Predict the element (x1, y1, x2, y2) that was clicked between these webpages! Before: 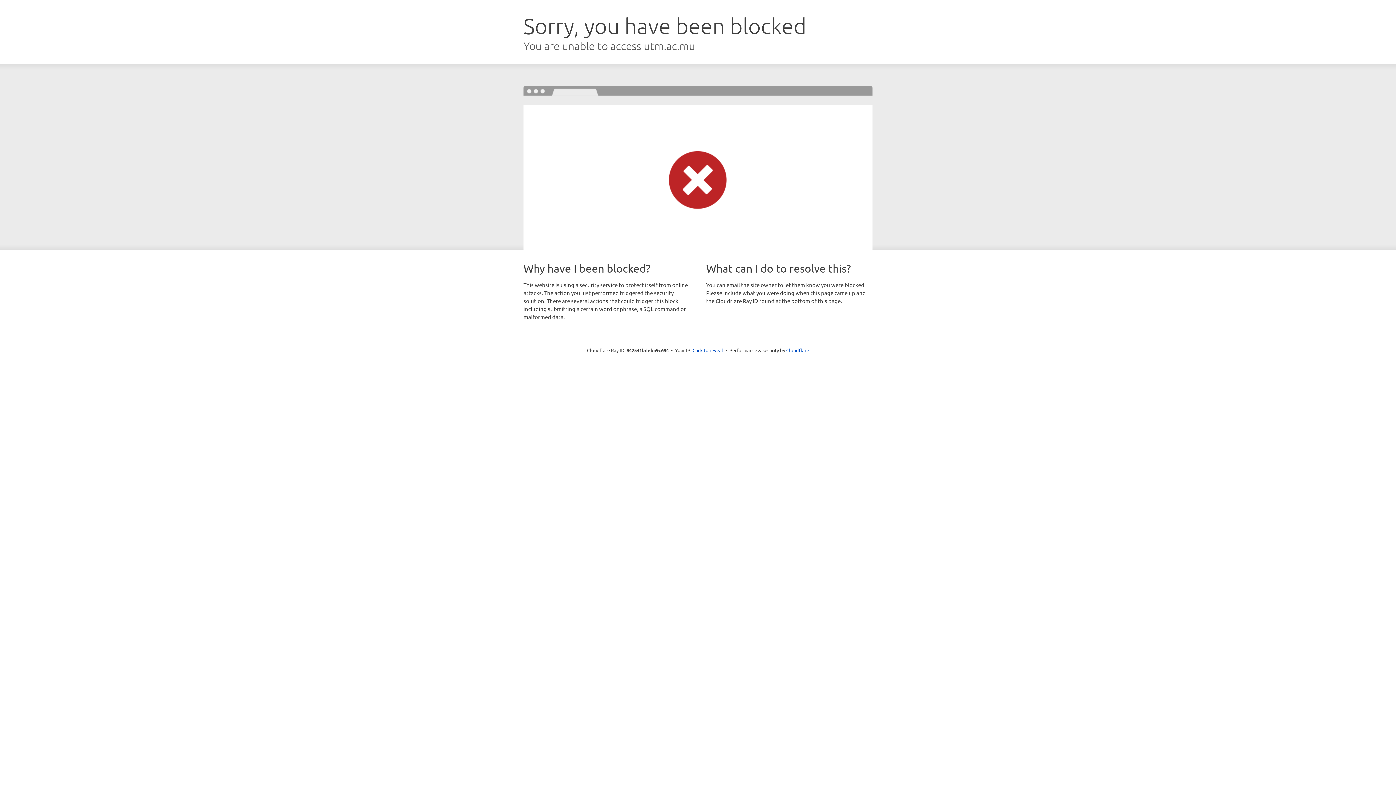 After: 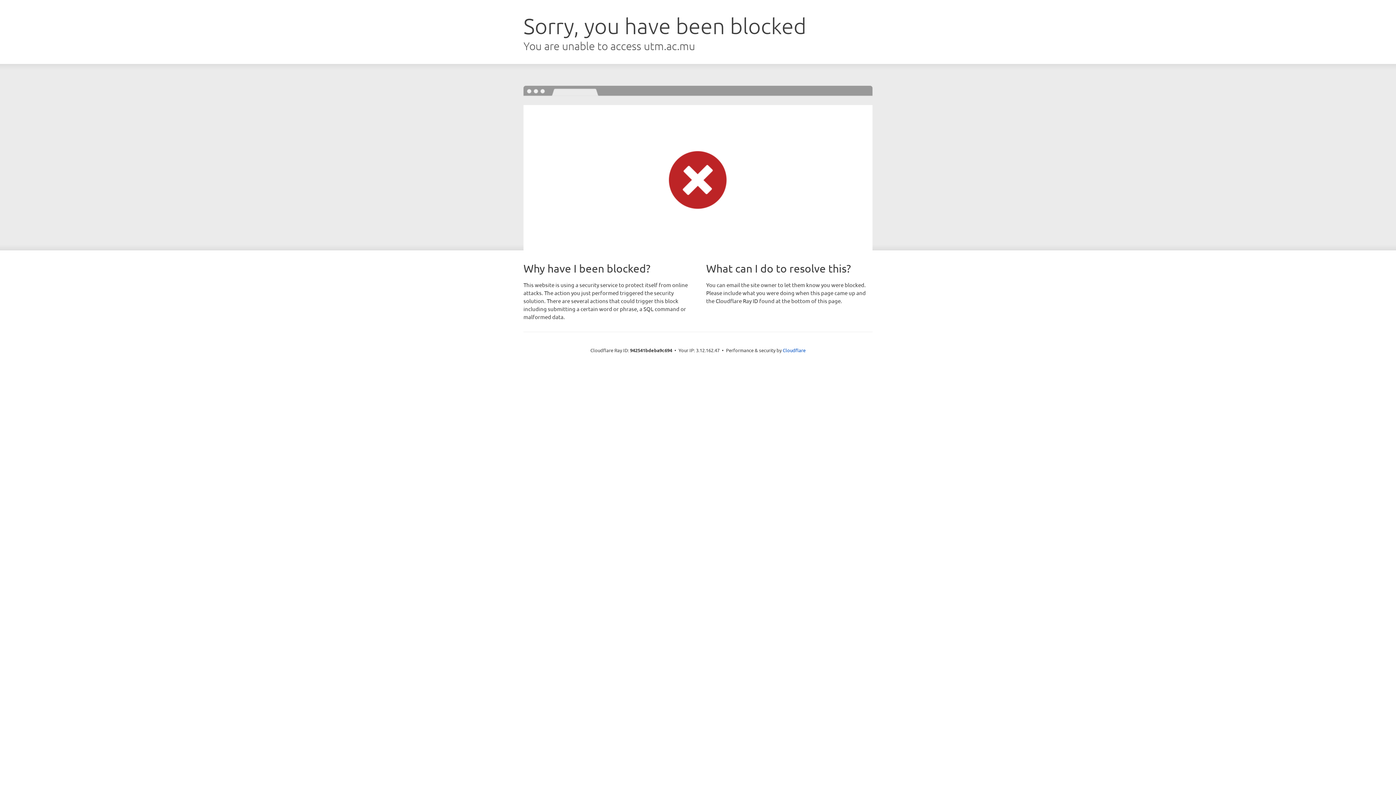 Action: label: Click to reveal bbox: (692, 346, 723, 353)